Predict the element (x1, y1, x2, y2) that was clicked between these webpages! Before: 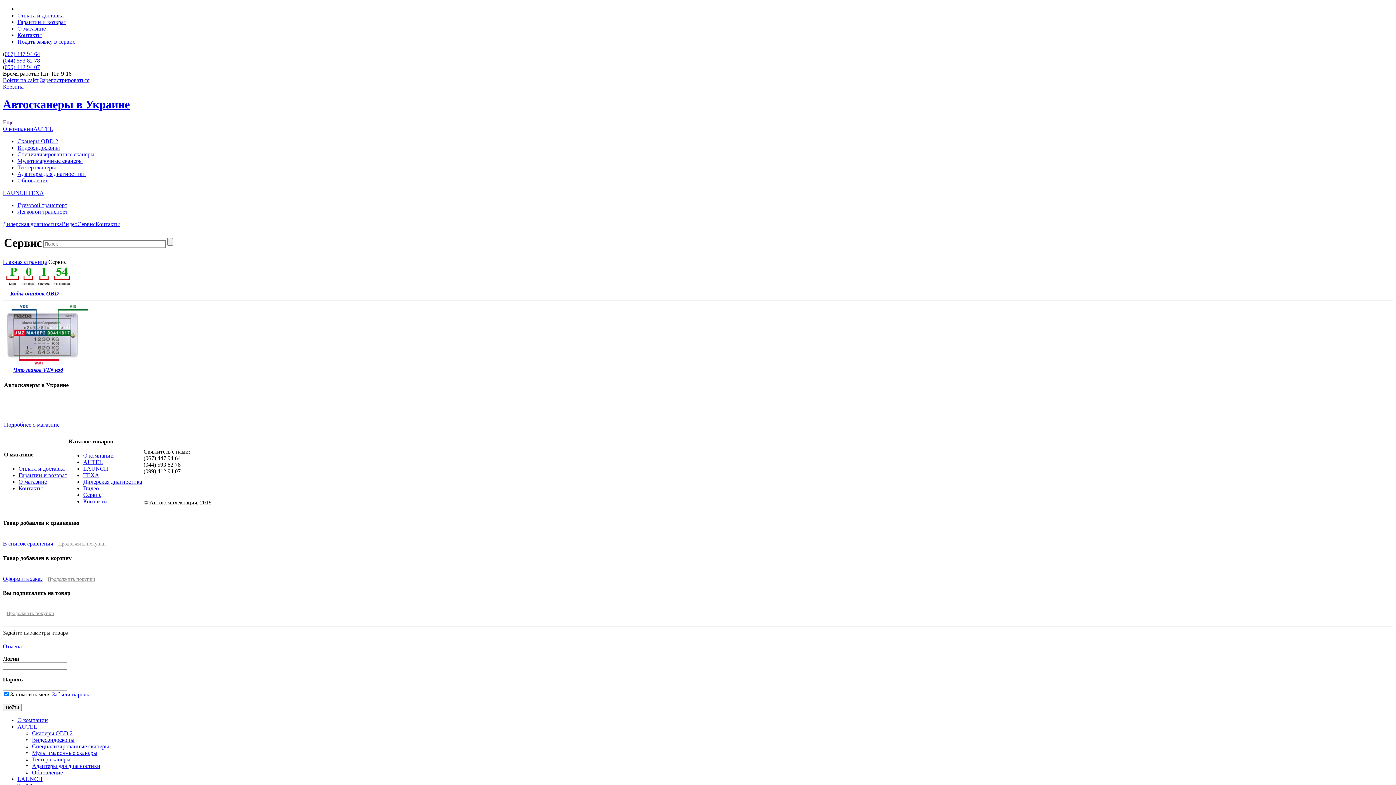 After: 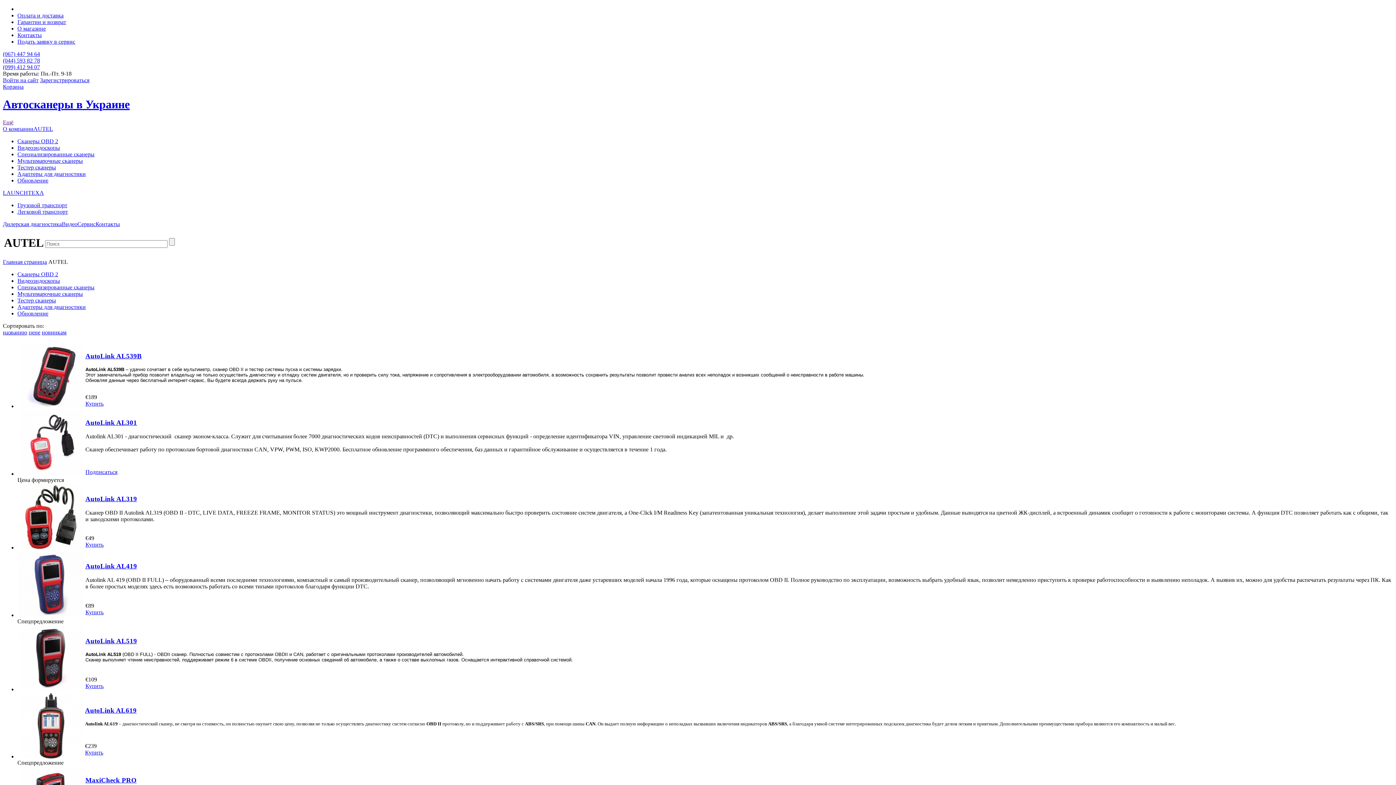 Action: bbox: (17, 724, 37, 730) label: AUTEL